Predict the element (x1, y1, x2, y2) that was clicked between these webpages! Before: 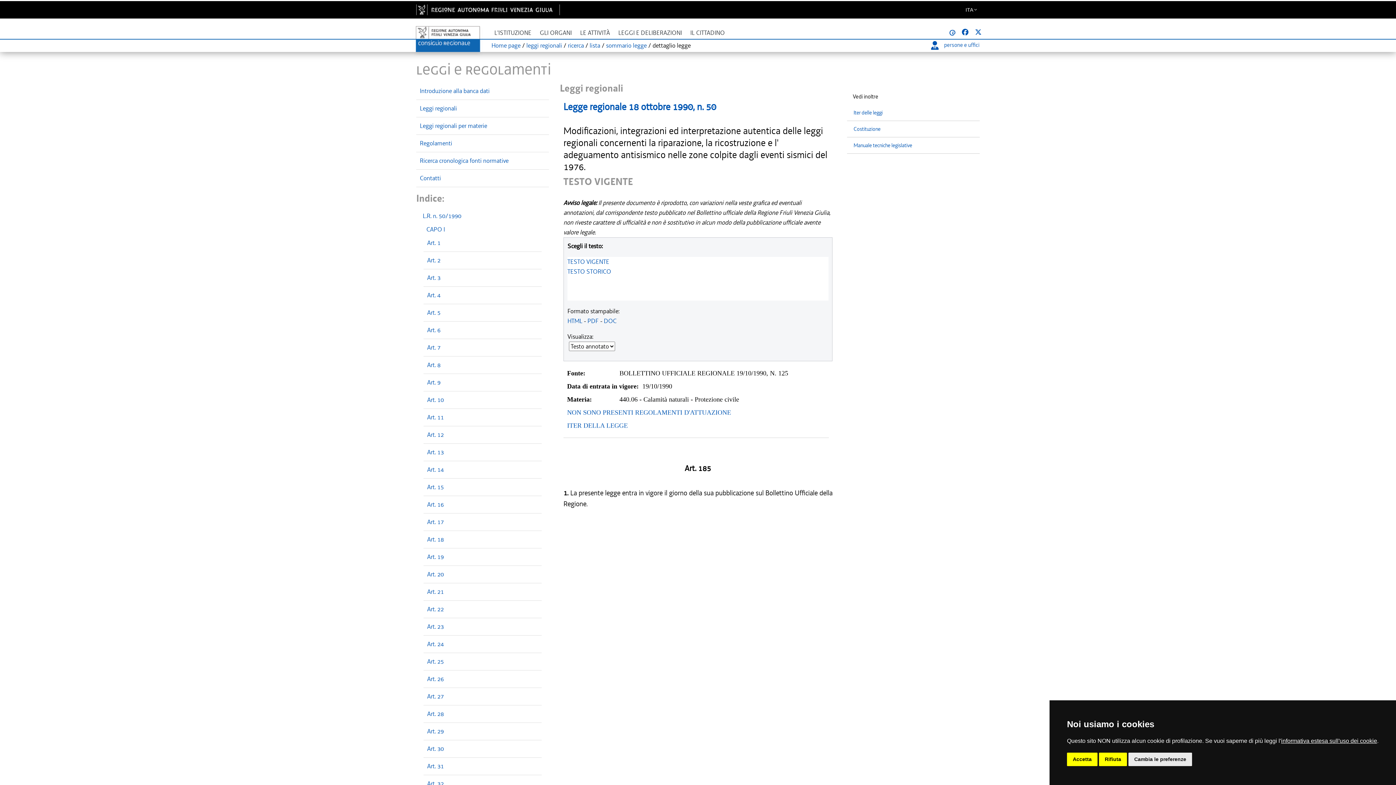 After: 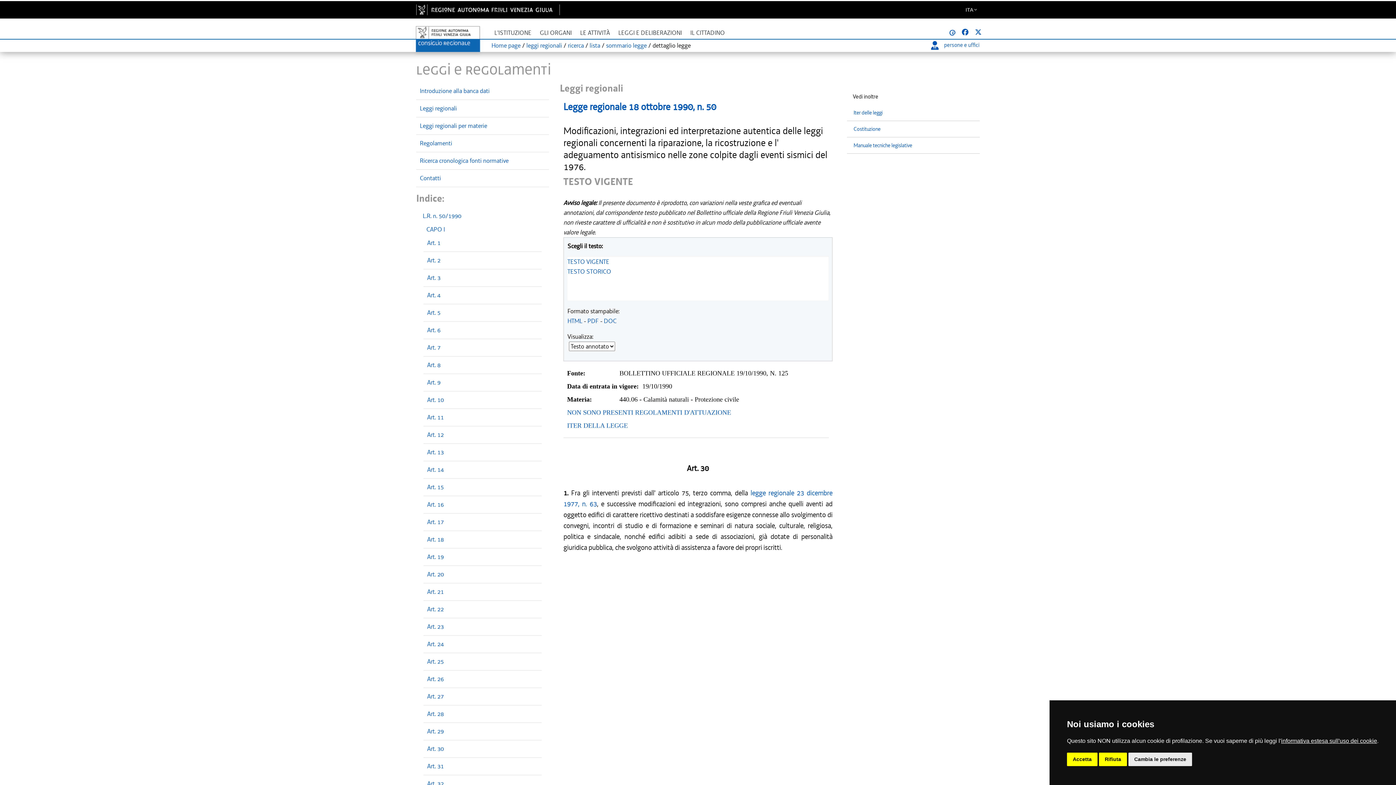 Action: label: Art. 30 bbox: (427, 745, 444, 753)